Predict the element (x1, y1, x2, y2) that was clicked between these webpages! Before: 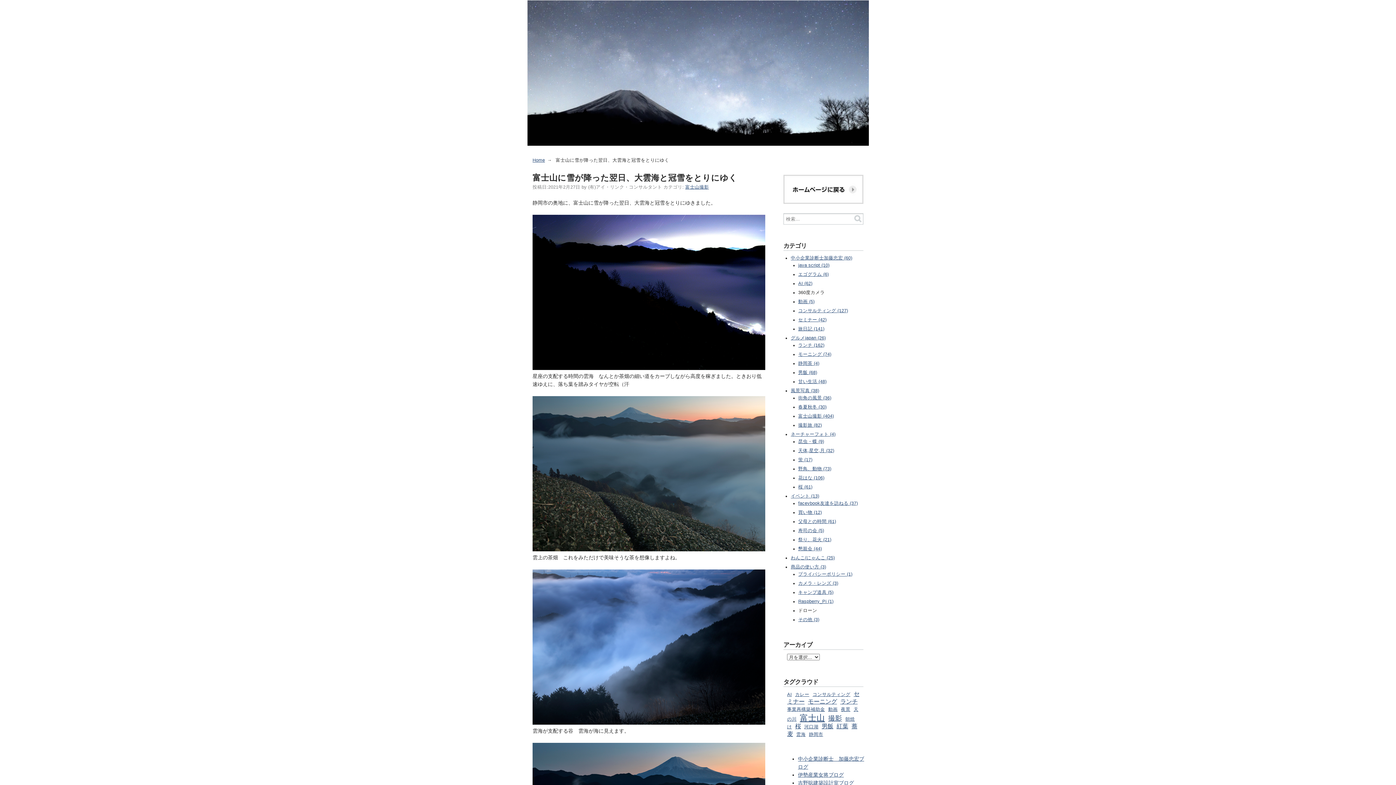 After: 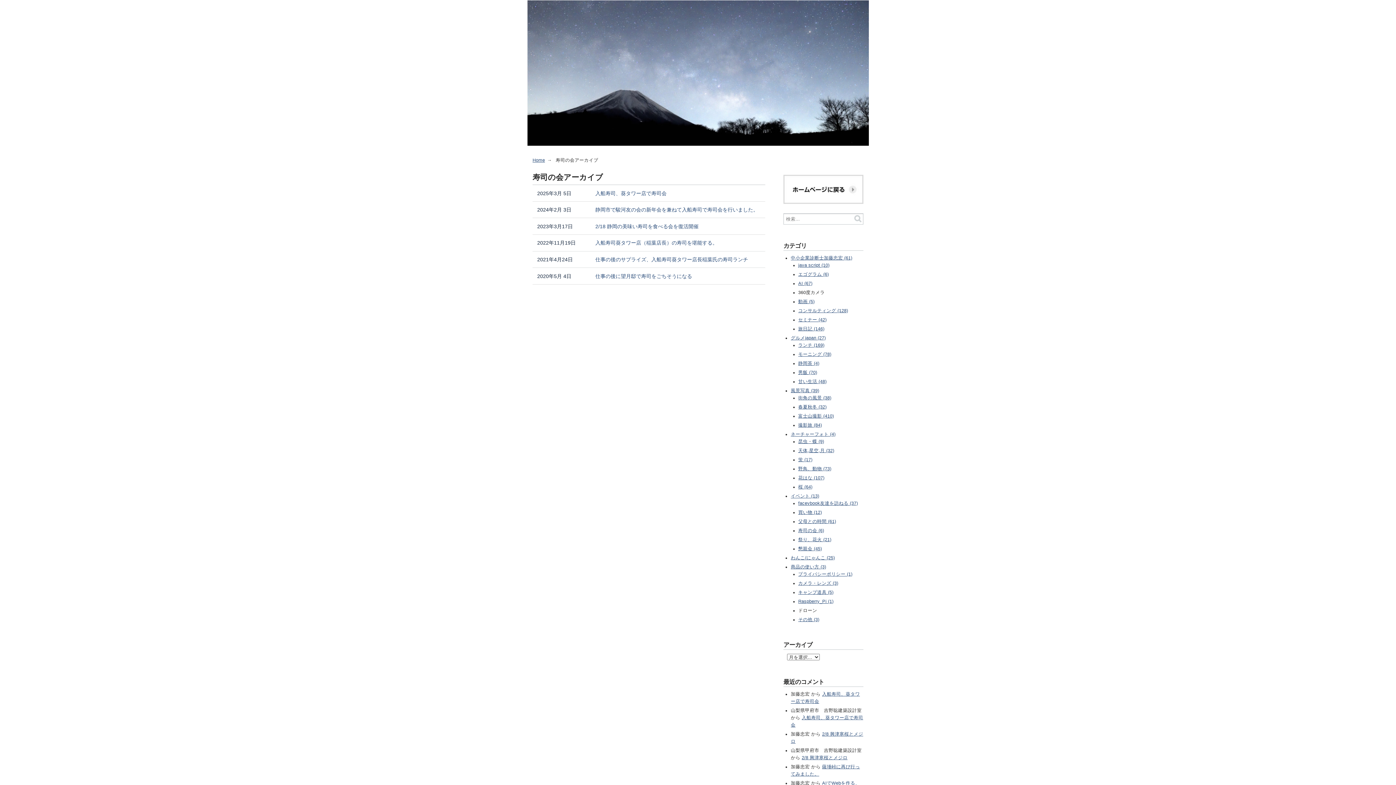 Action: bbox: (798, 528, 824, 533) label: 寿司の会 (5)